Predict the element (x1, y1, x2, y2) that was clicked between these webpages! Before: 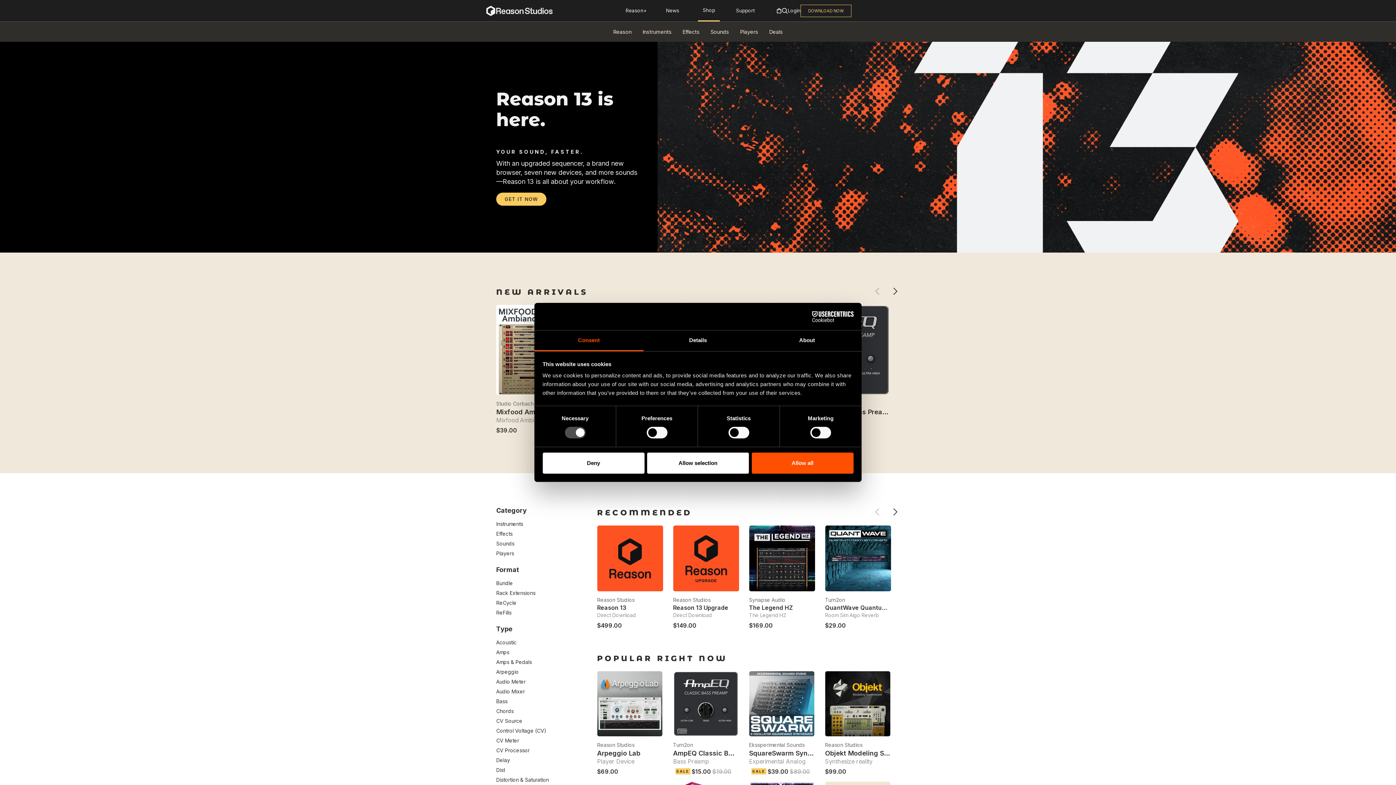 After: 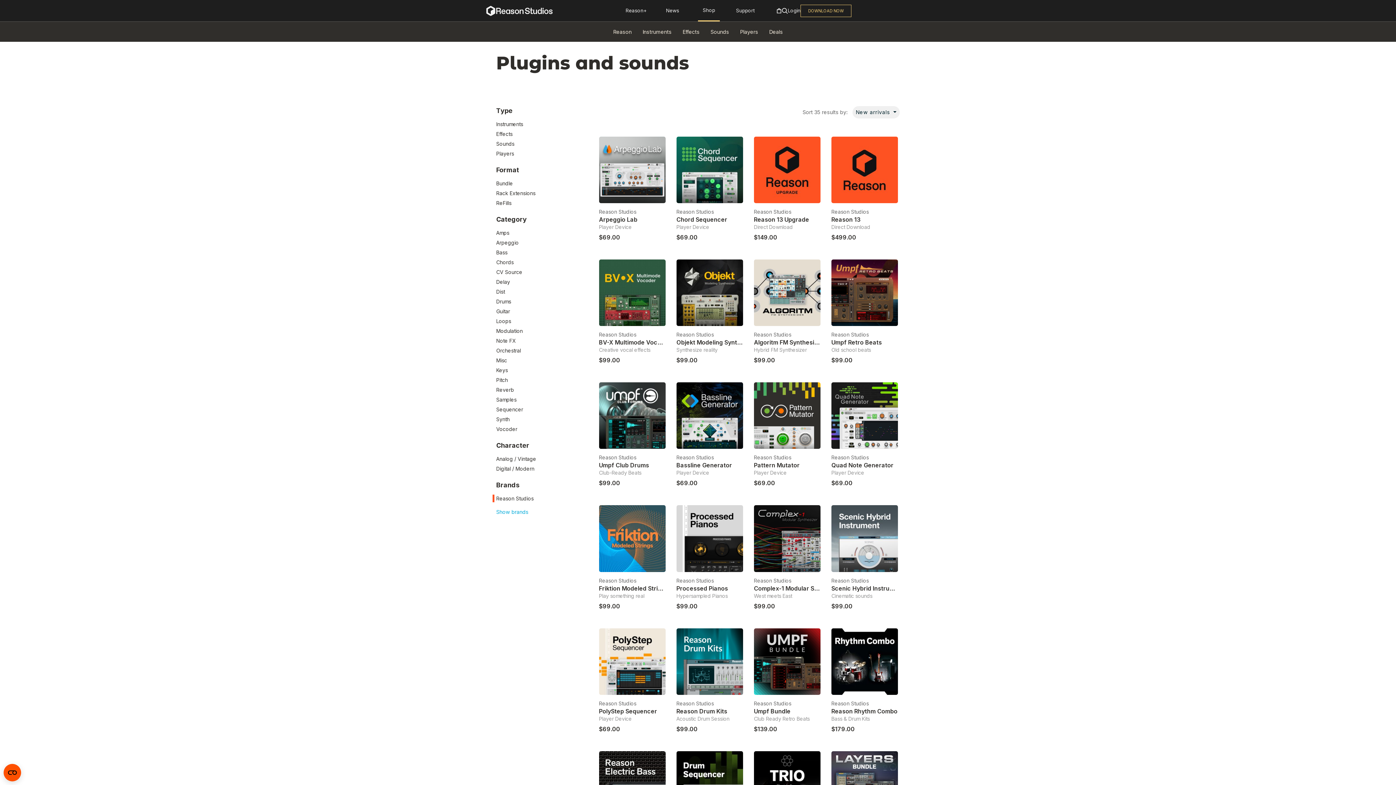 Action: label: Reason Studios bbox: (673, 596, 739, 603)